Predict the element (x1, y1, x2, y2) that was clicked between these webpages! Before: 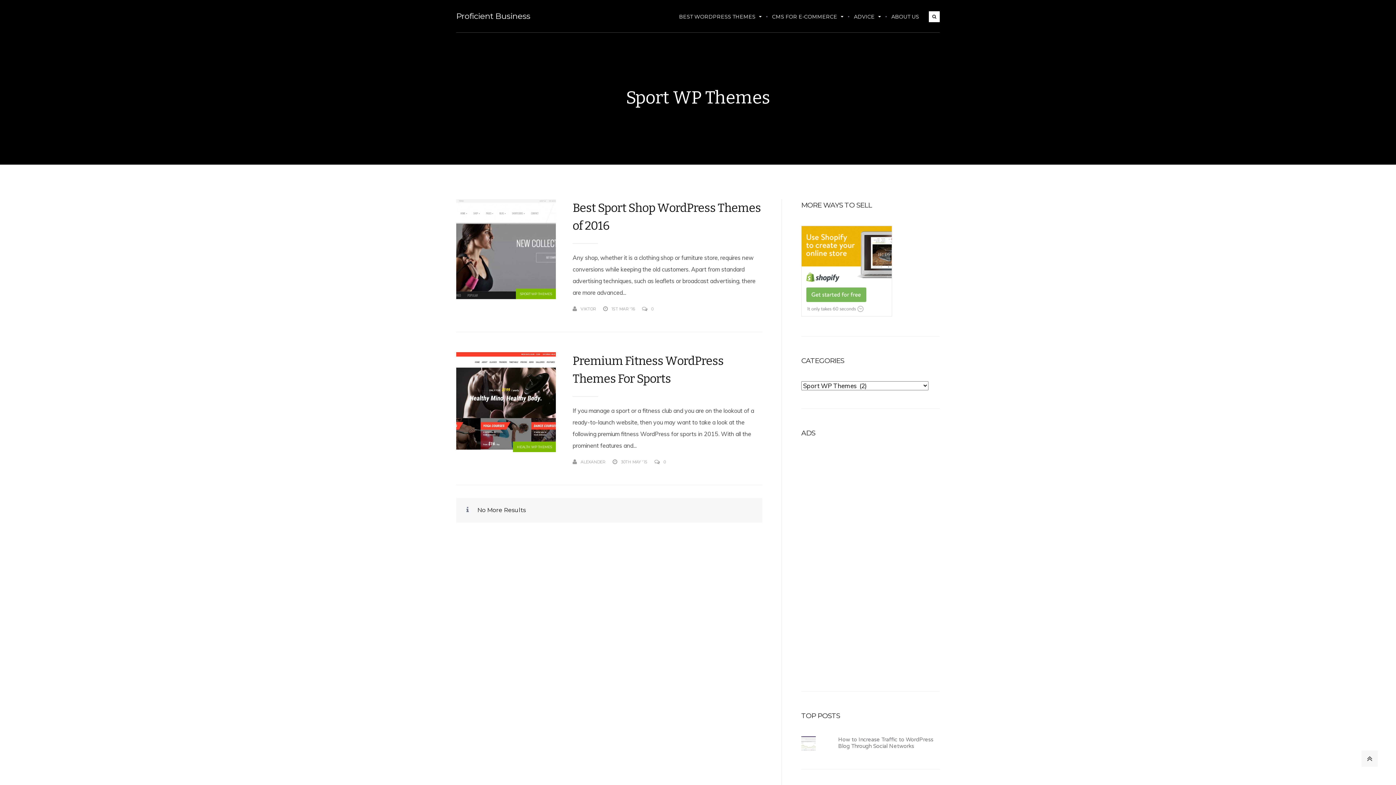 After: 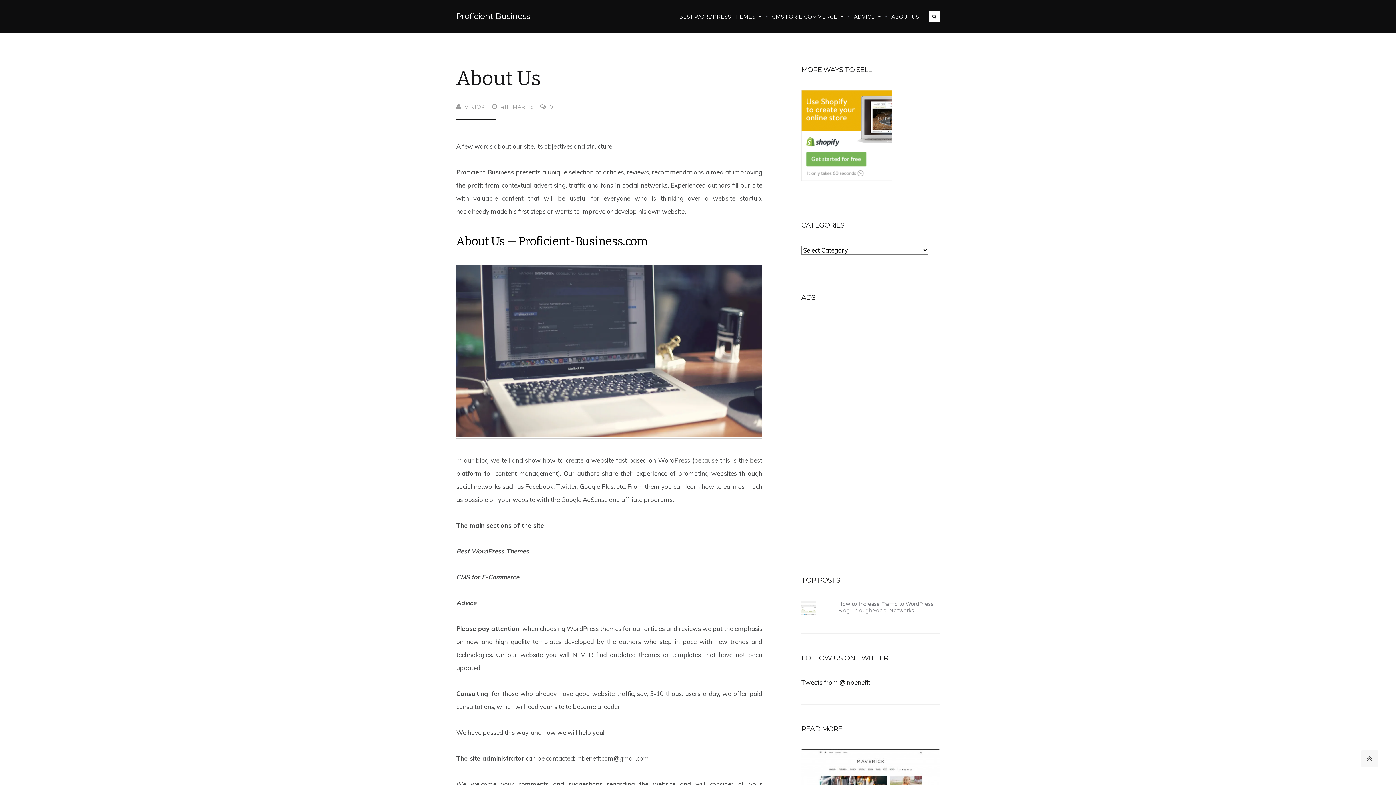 Action: label: ABOUT US bbox: (887, 10, 923, 32)